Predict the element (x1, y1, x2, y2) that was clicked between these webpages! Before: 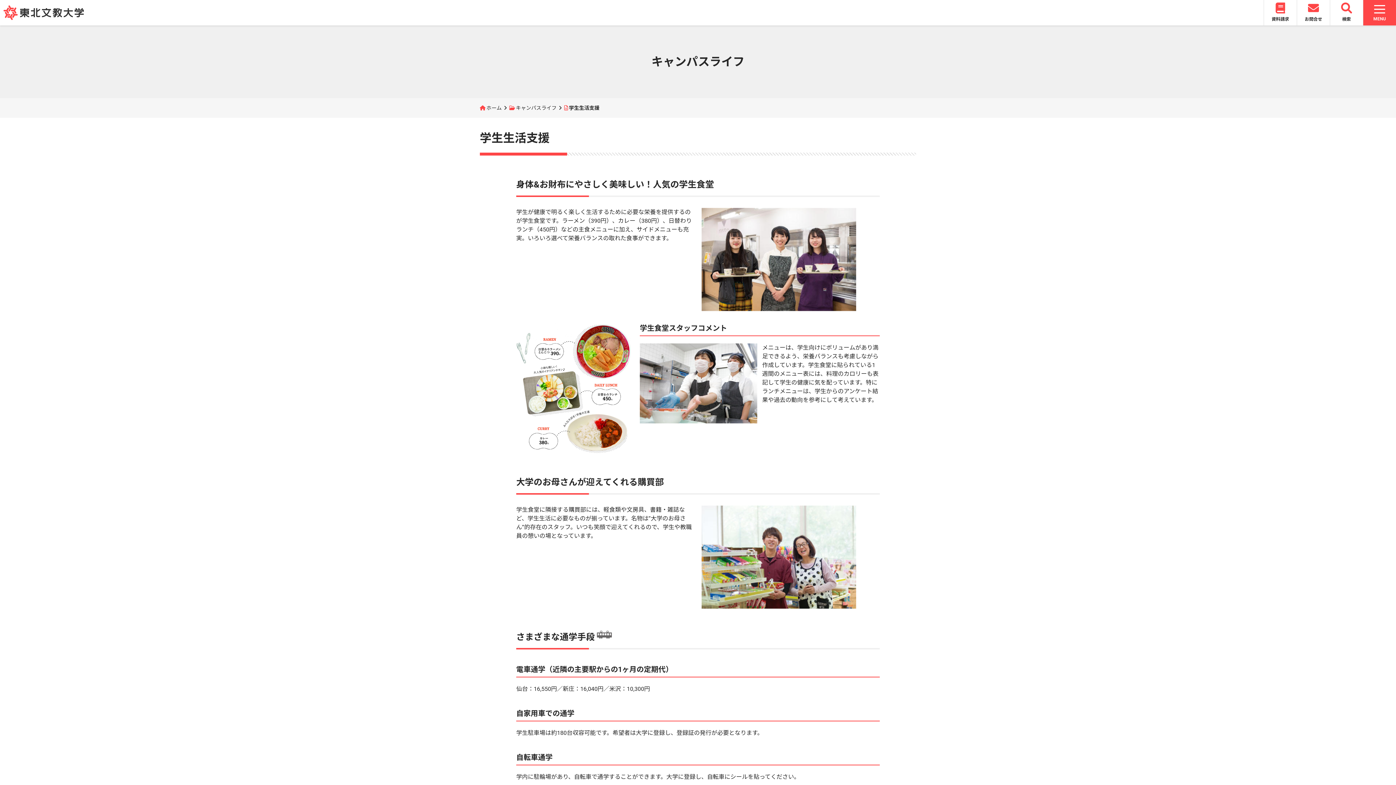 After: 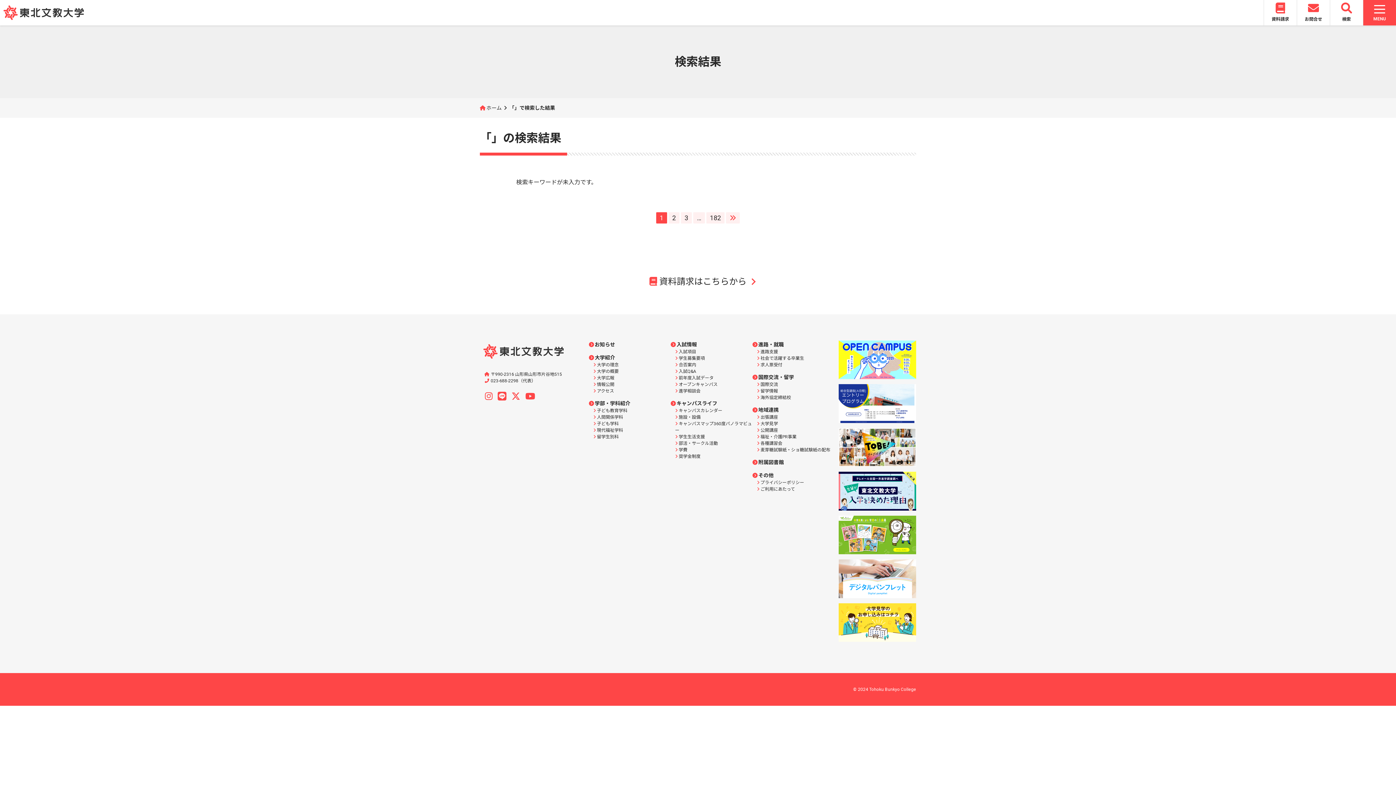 Action: bbox: (1350, 25, 1358, 35)